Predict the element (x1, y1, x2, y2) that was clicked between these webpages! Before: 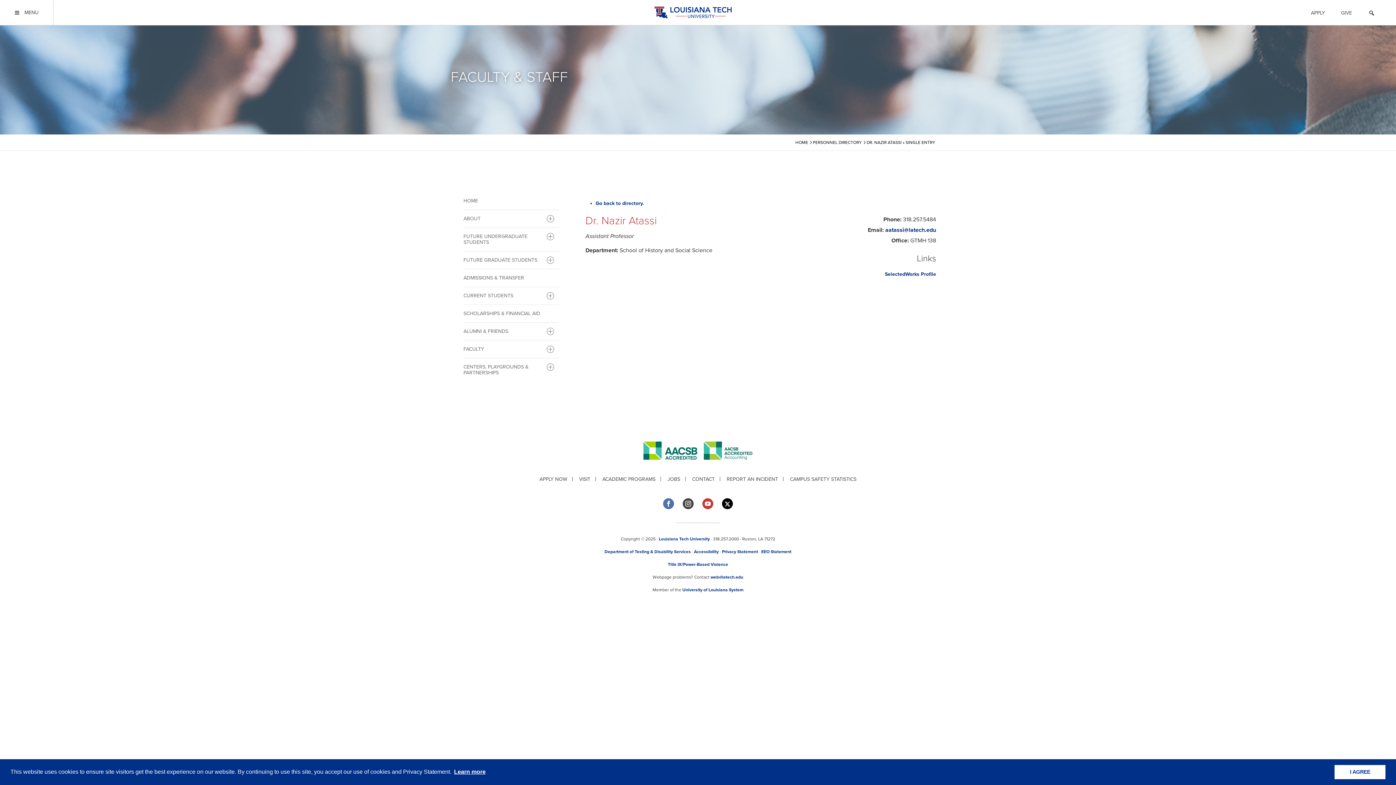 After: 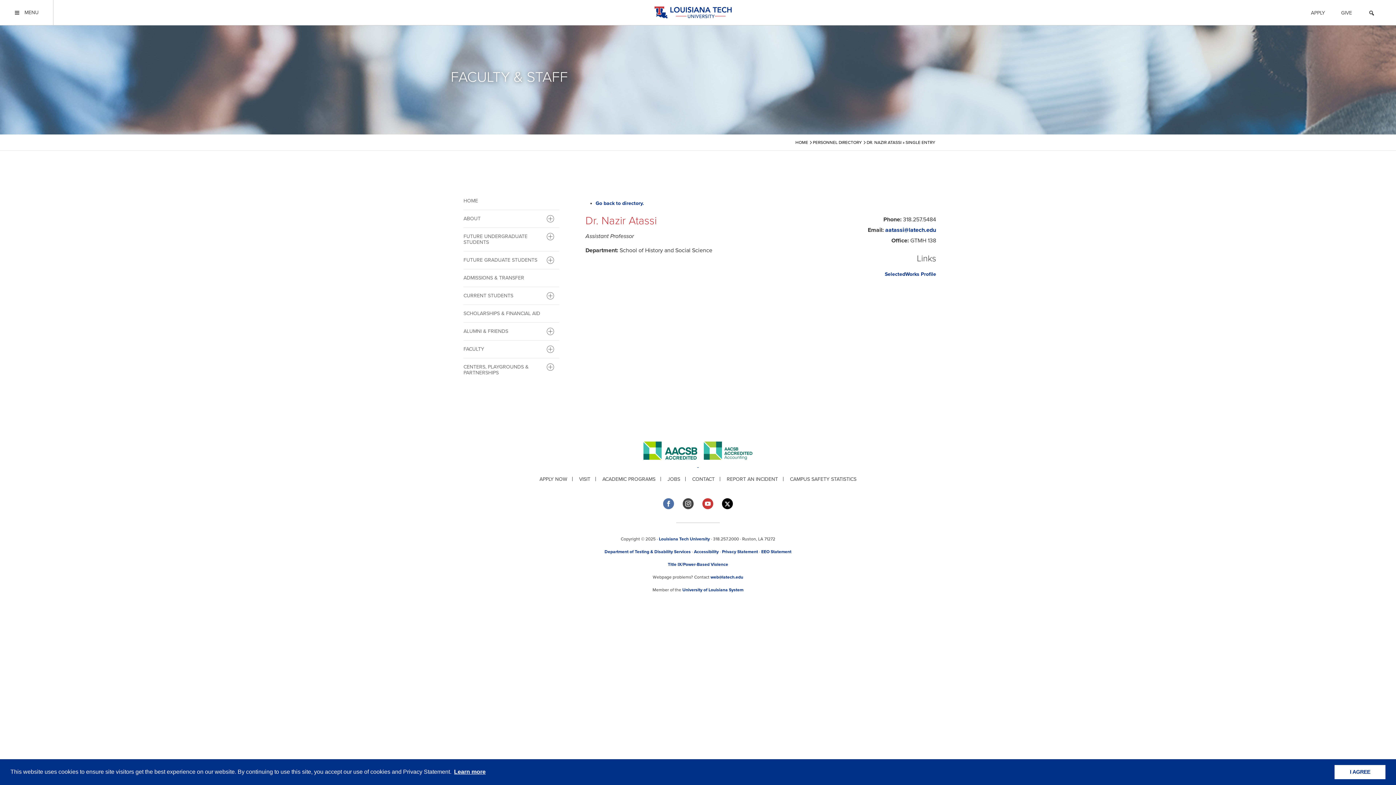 Action: label:   bbox: (643, 462, 703, 468)